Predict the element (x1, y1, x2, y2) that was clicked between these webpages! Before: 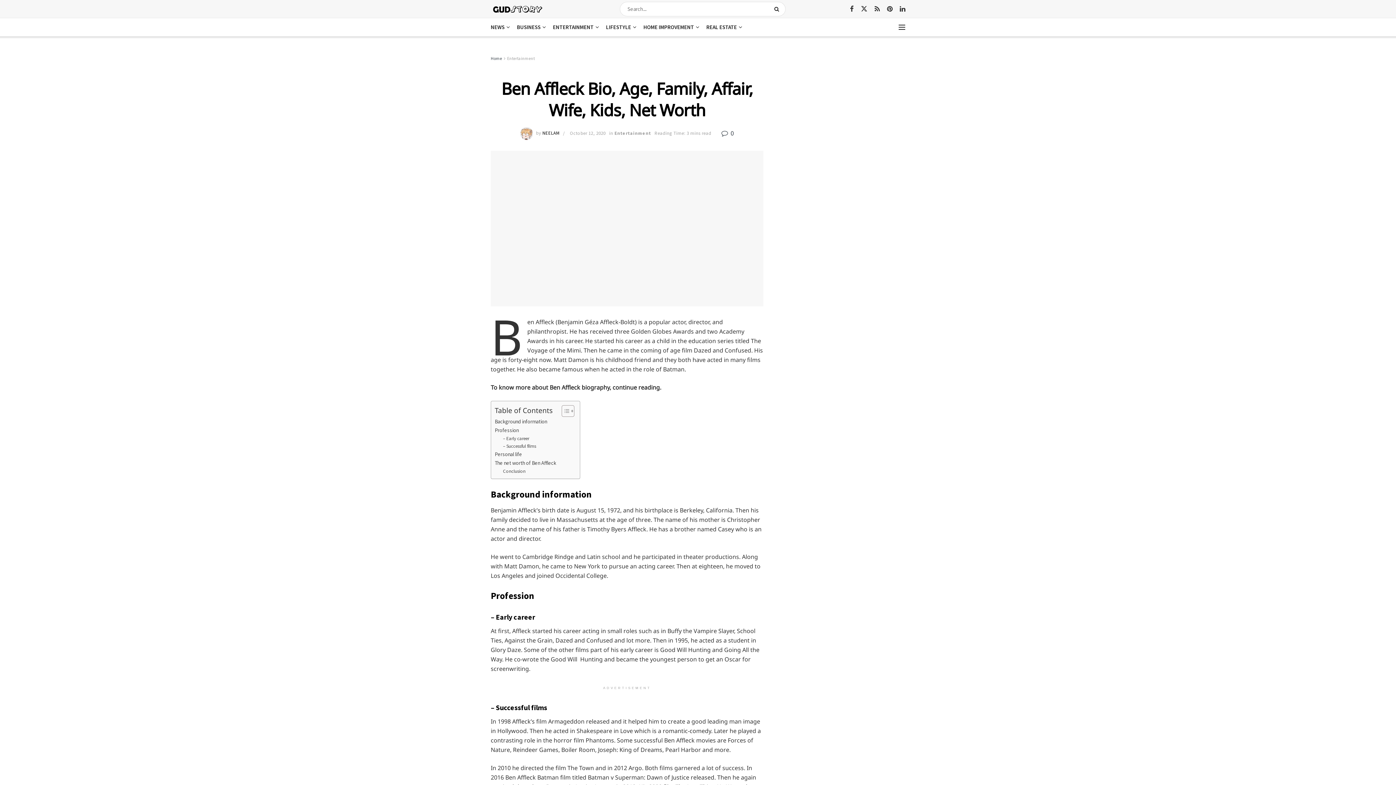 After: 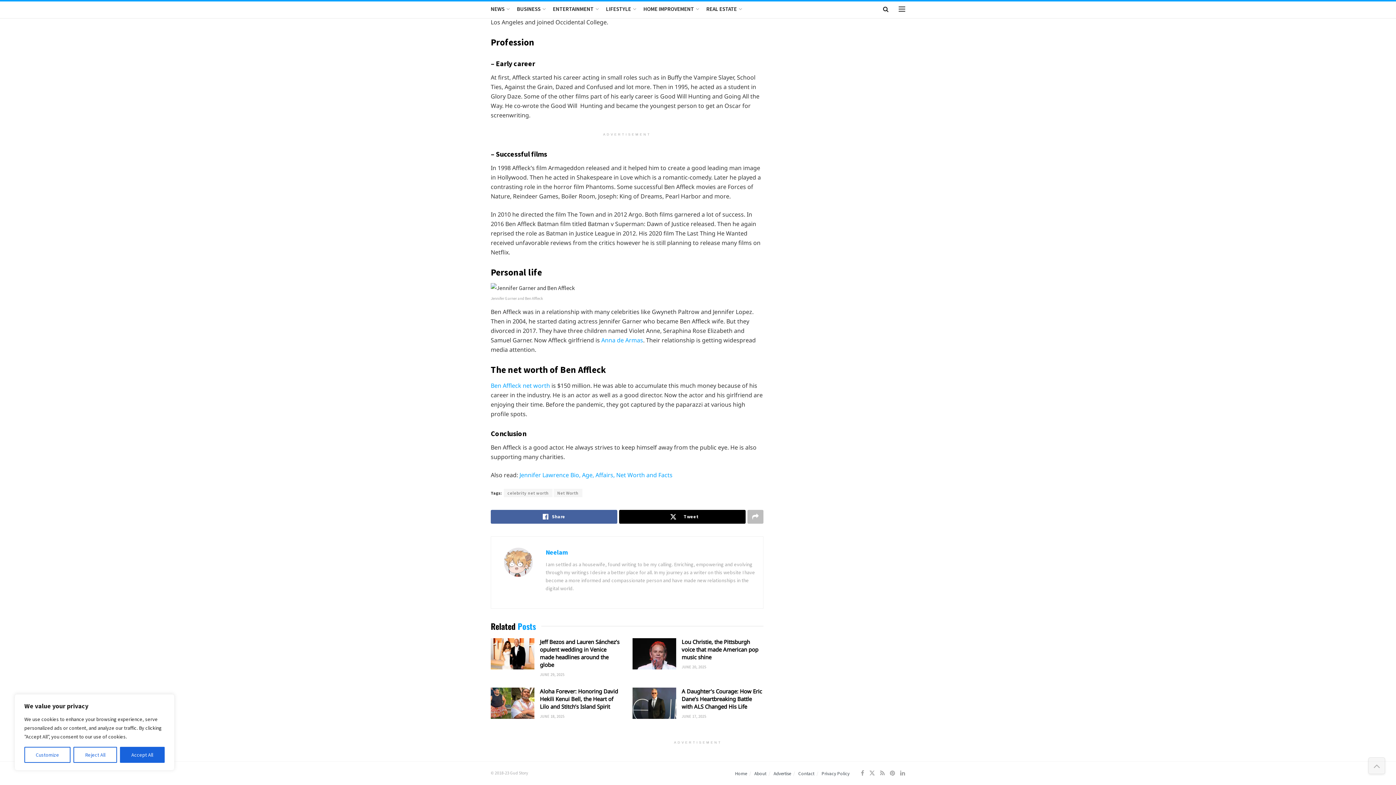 Action: bbox: (494, 459, 556, 467) label: The net worth of Ben Affleck